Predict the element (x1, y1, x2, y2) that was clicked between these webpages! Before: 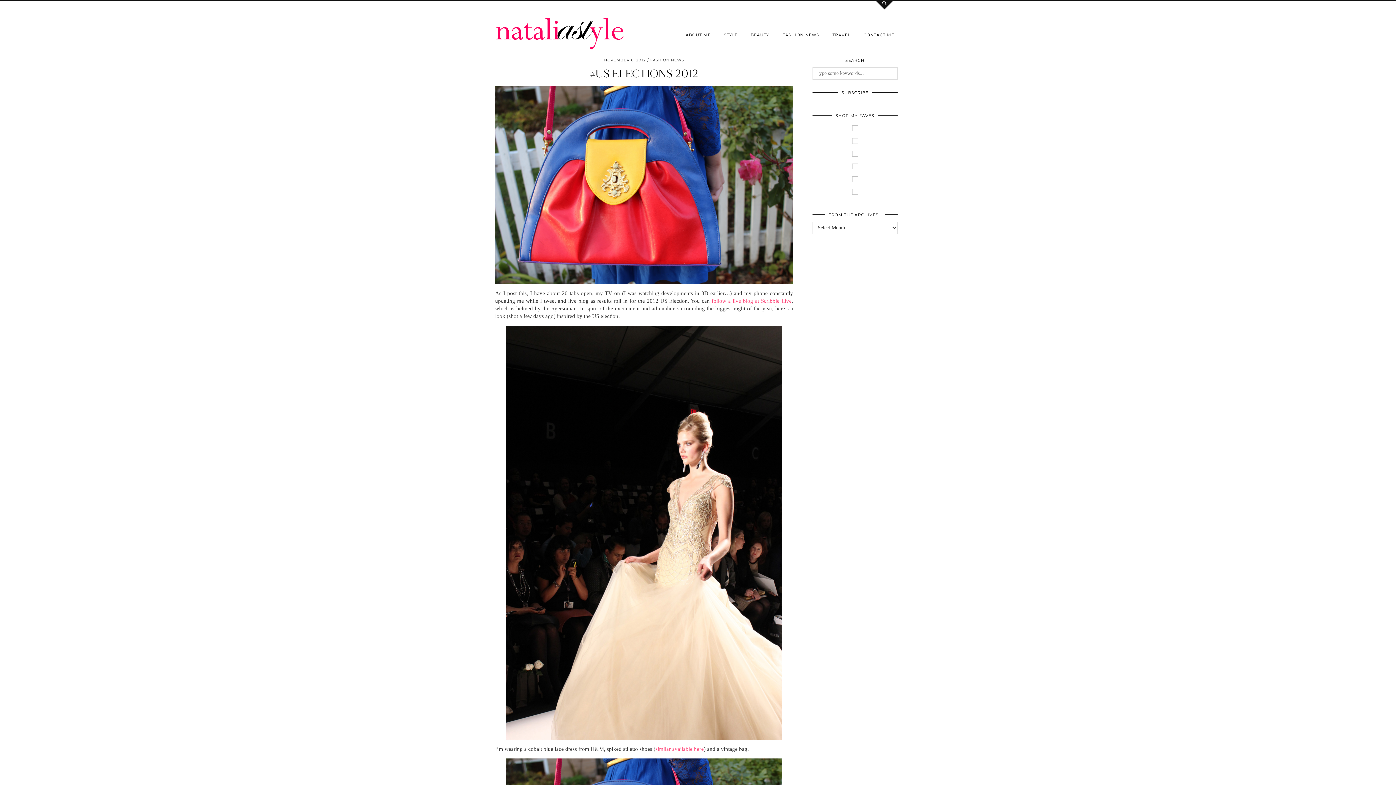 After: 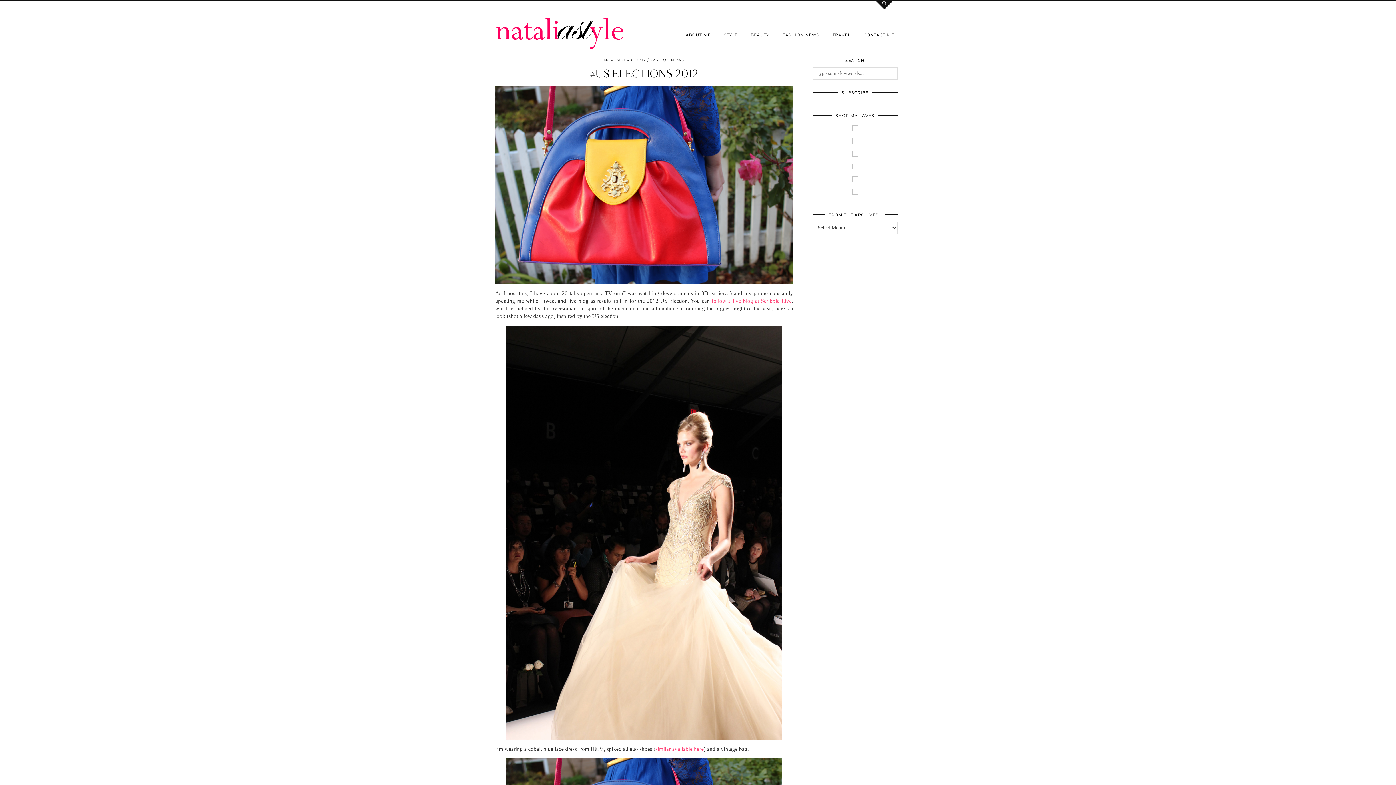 Action: bbox: (852, 190, 858, 195)